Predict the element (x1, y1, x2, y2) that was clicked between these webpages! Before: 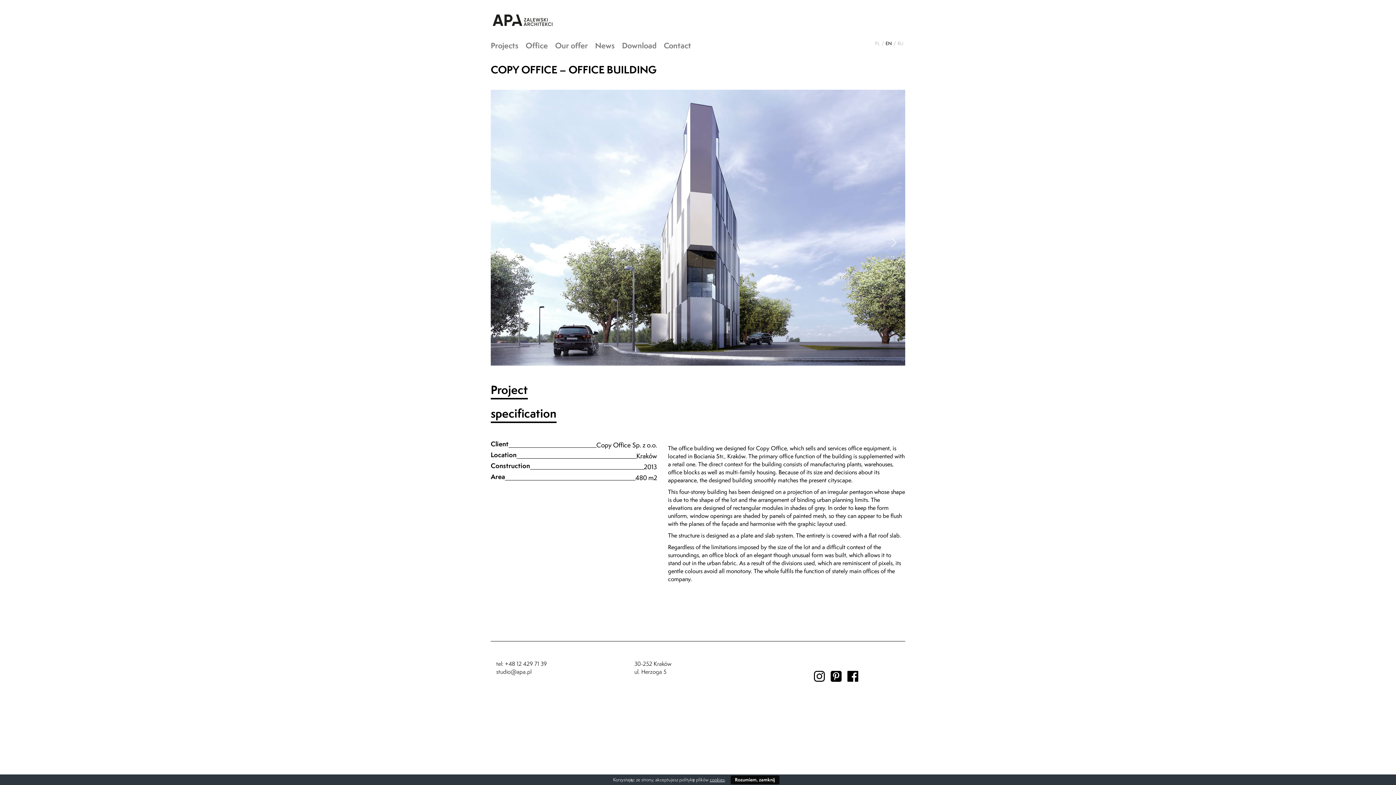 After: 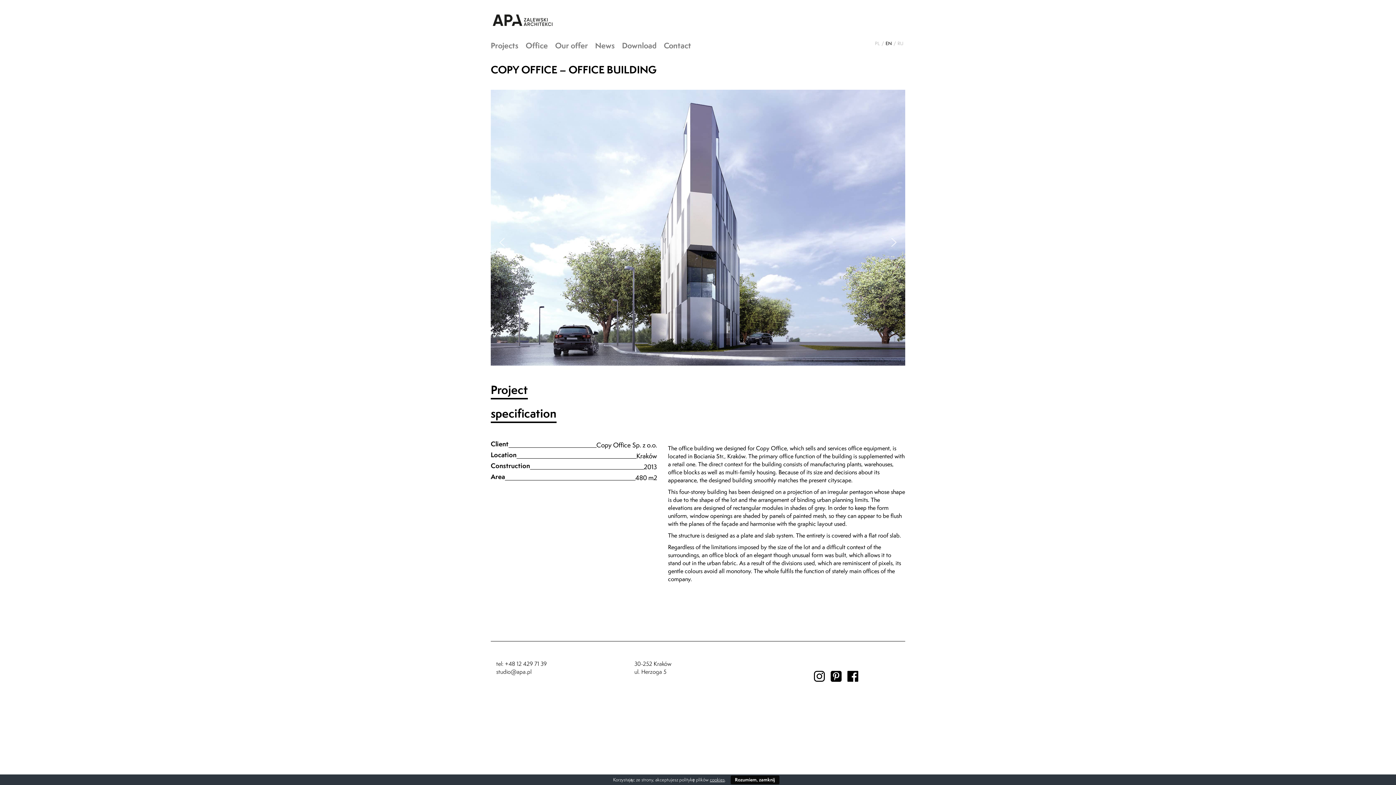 Action: bbox: (814, 671, 830, 682)